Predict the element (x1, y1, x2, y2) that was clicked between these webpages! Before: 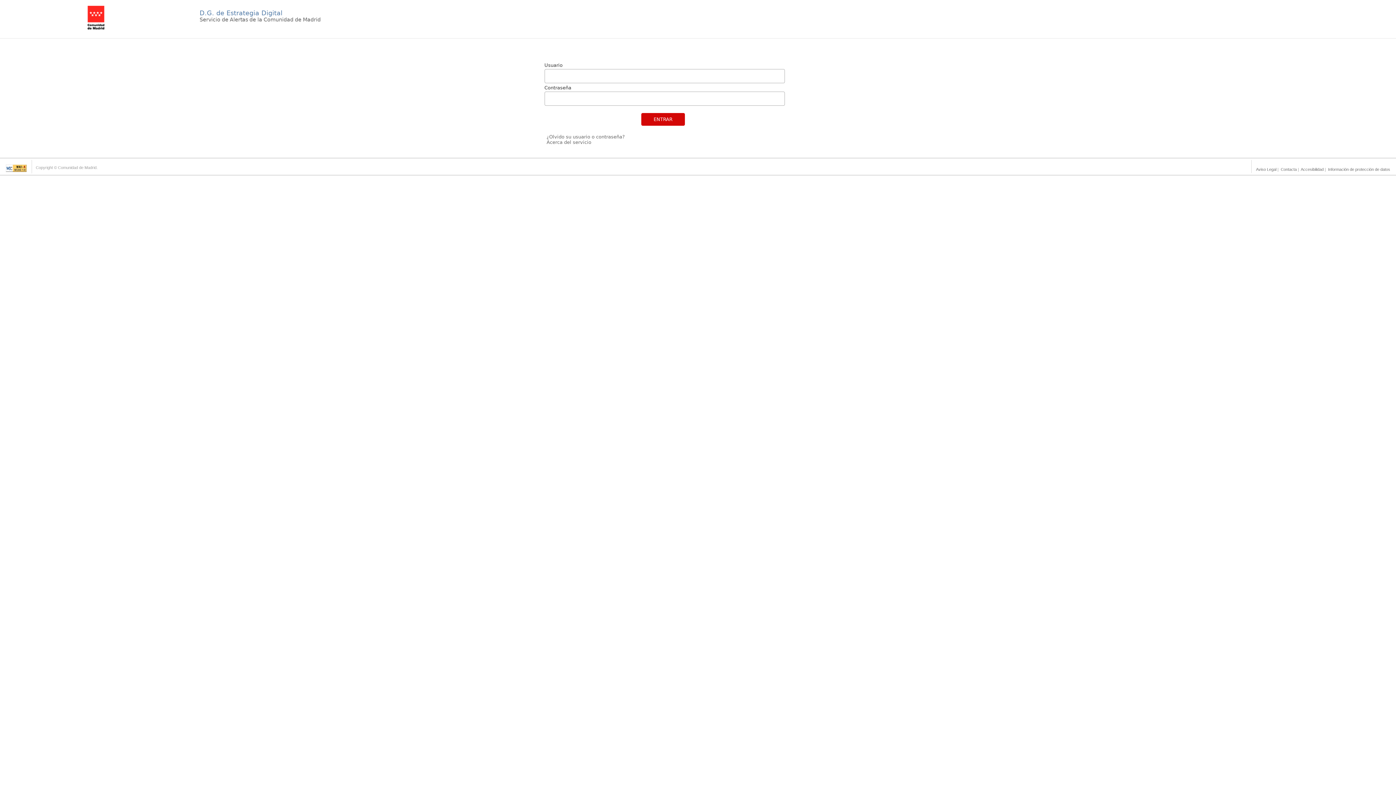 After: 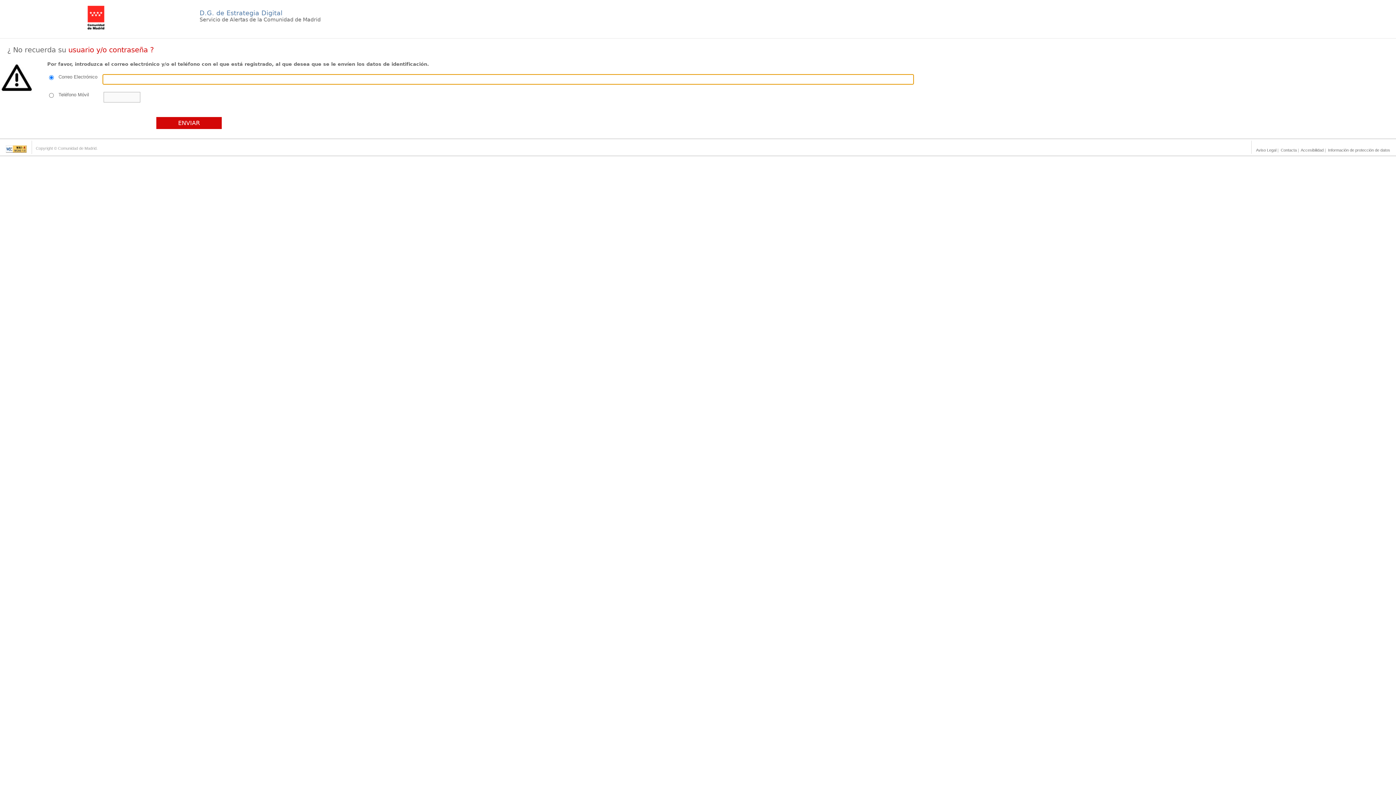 Action: label: ¿Olvido su usuario o contraseña? bbox: (546, 134, 624, 139)